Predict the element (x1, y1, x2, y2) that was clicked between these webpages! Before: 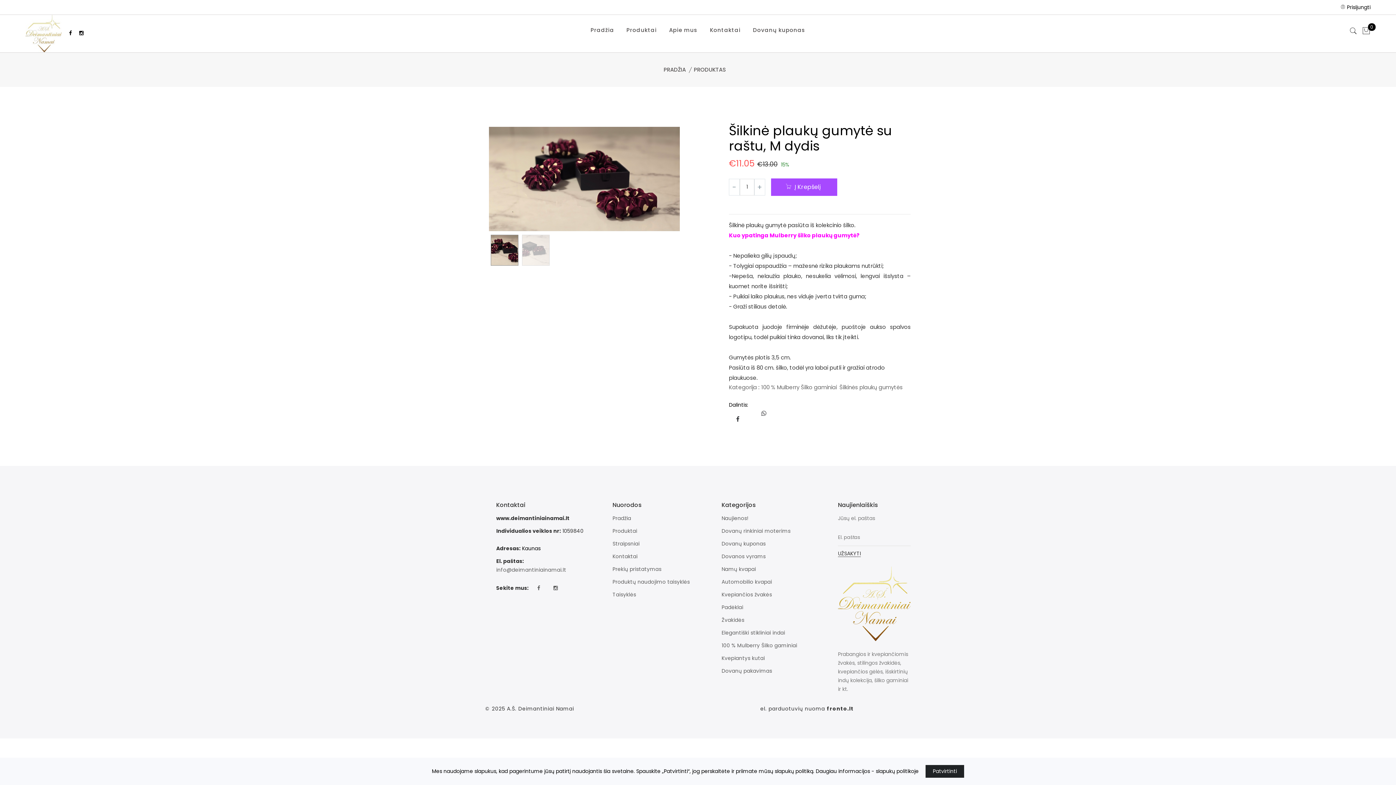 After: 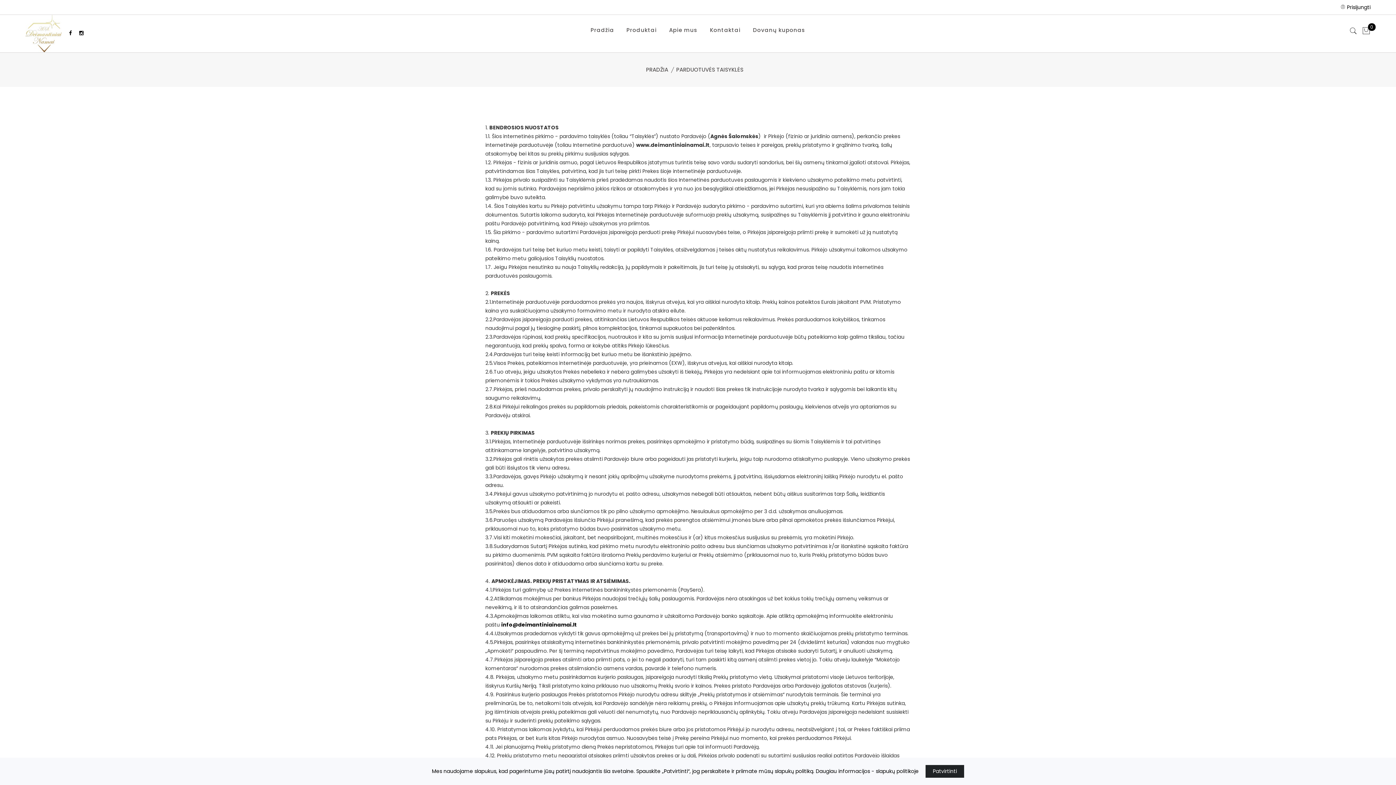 Action: label: Taisyklės bbox: (612, 591, 636, 598)